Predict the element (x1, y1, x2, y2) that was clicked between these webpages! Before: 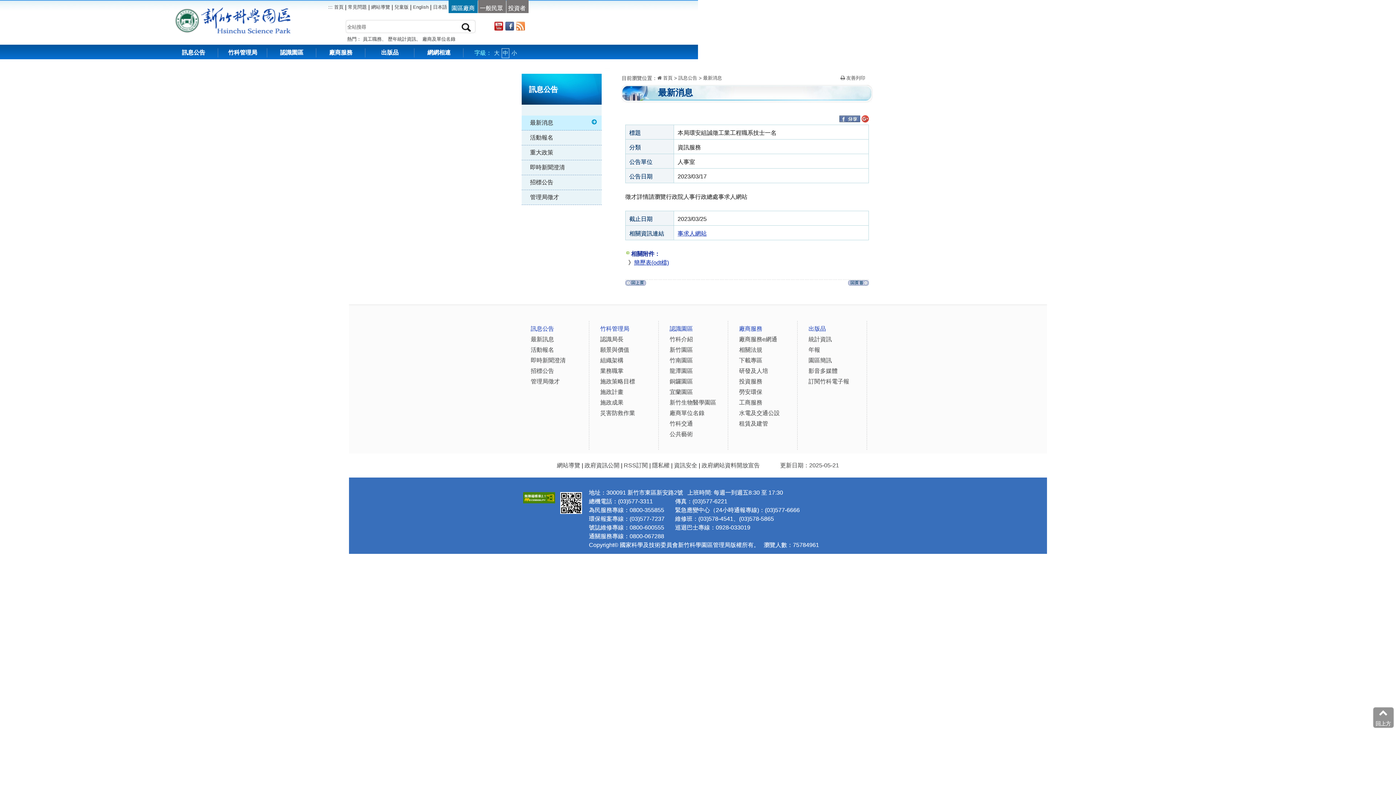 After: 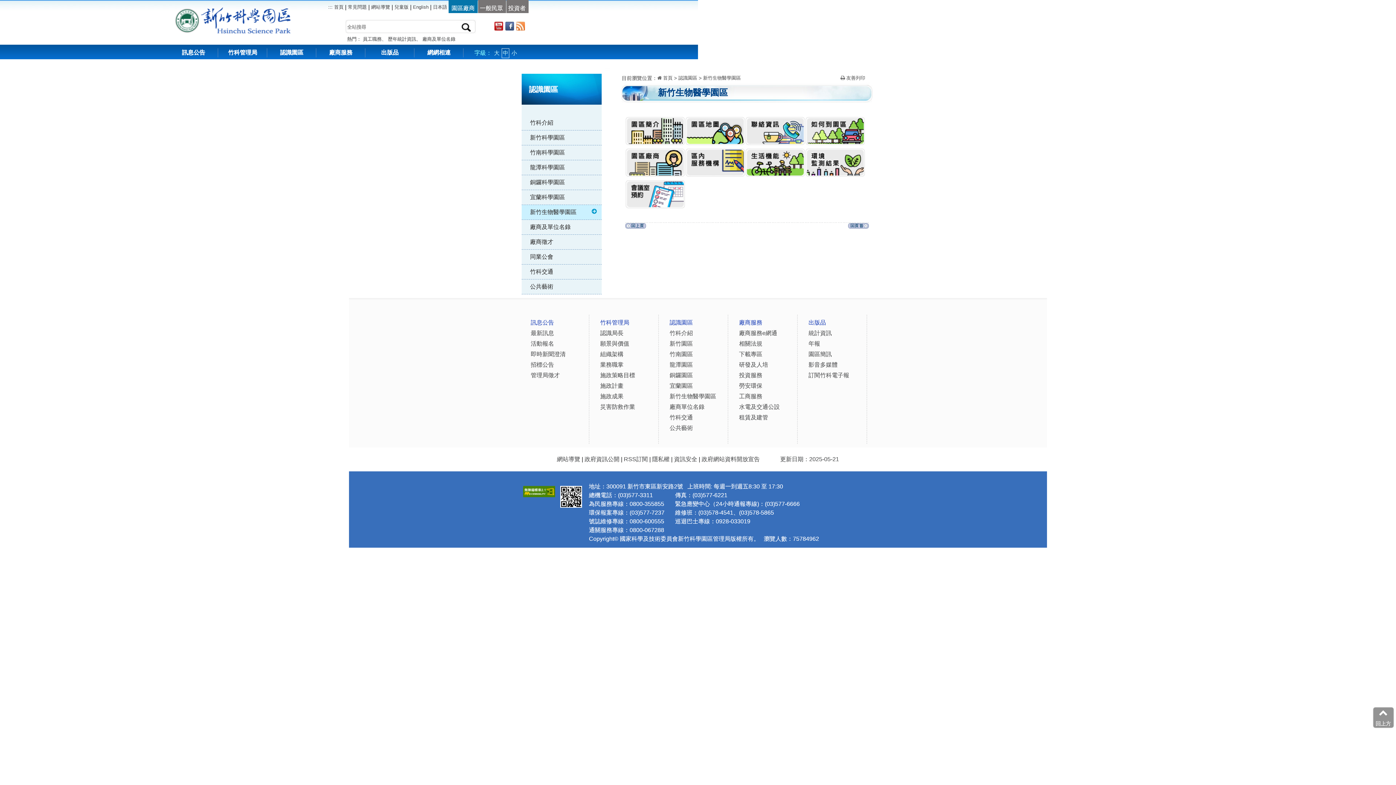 Action: label: 新竹生物醫學園區 bbox: (669, 399, 716, 405)